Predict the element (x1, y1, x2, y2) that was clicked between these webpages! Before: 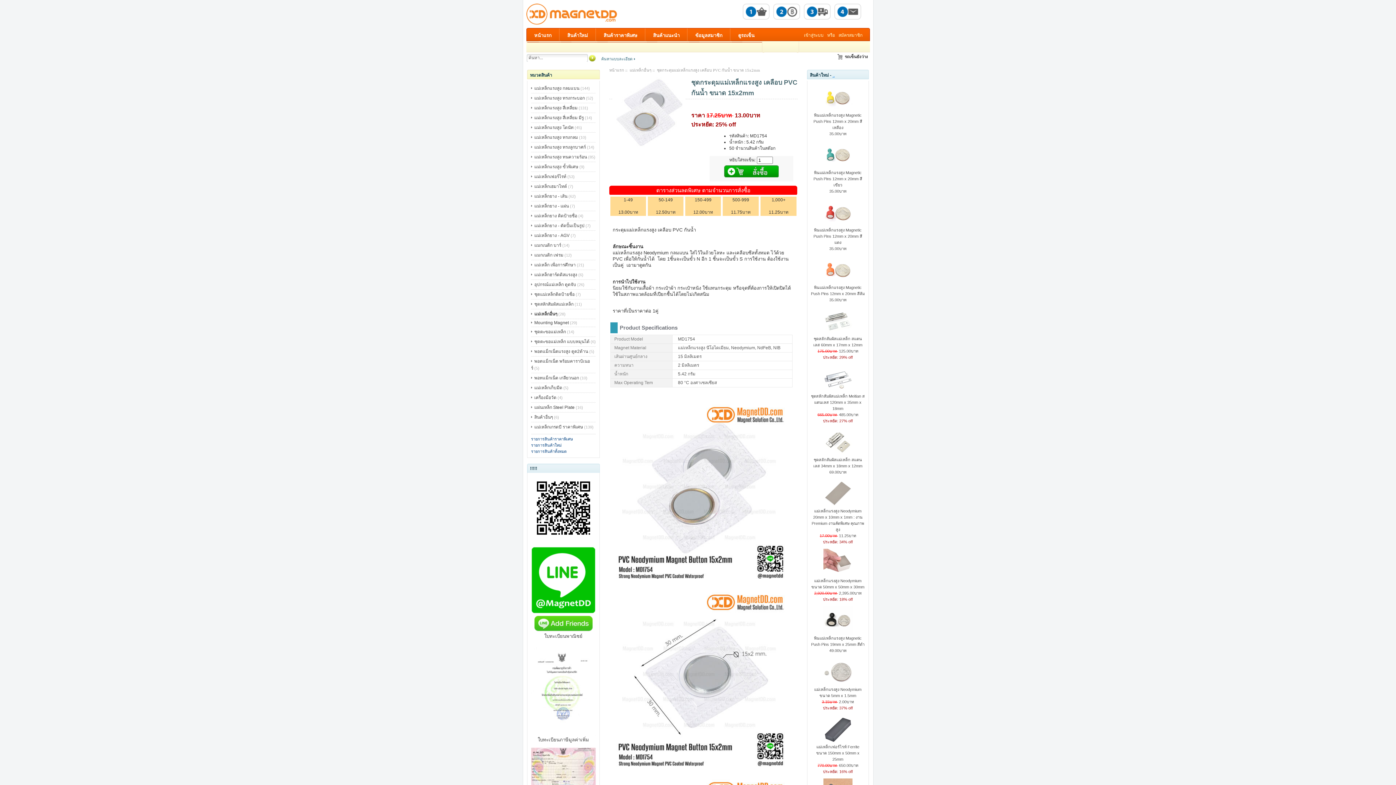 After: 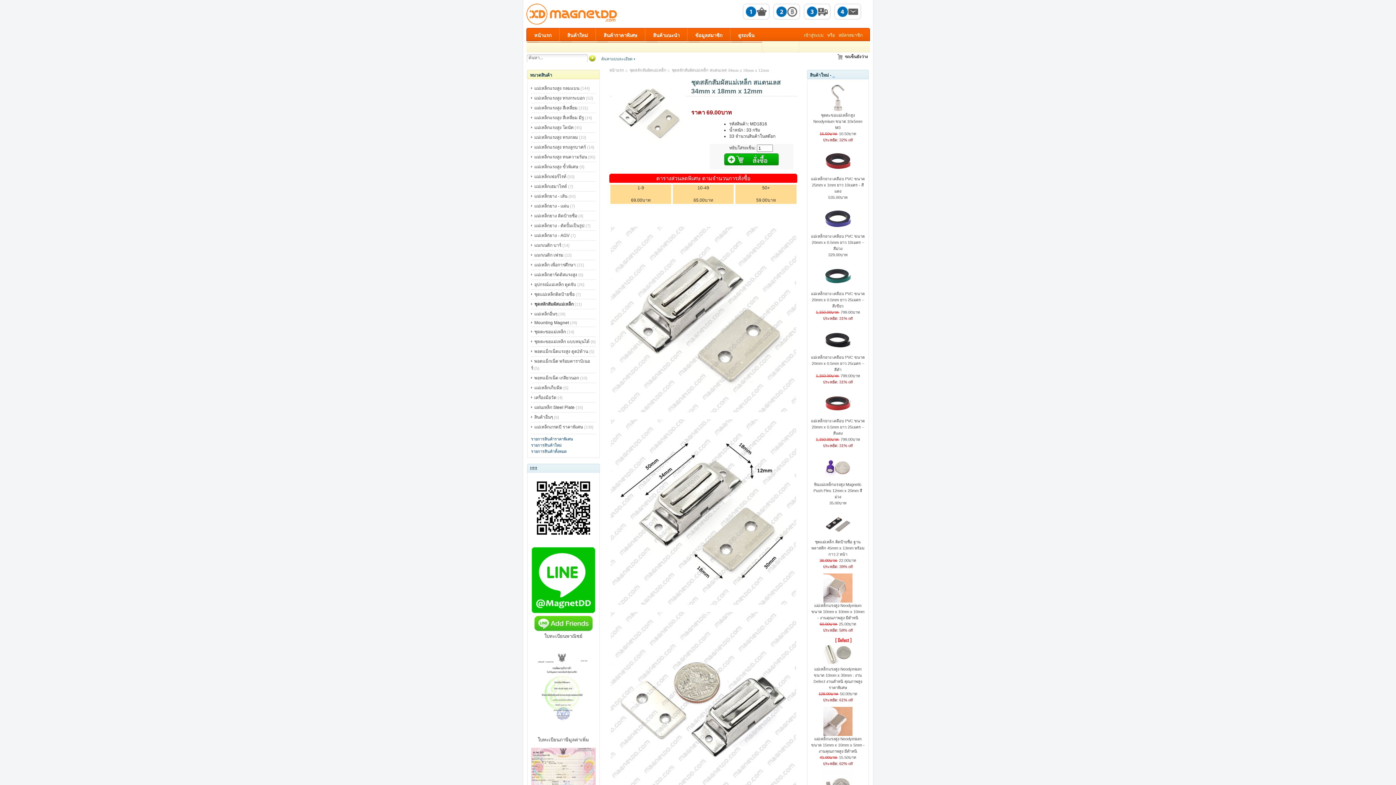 Action: bbox: (813, 440, 862, 468) label: 
ชุดสลักสัมผัสแม่เหล็ก สแตนเลส 34mm x 18mm x 12mm